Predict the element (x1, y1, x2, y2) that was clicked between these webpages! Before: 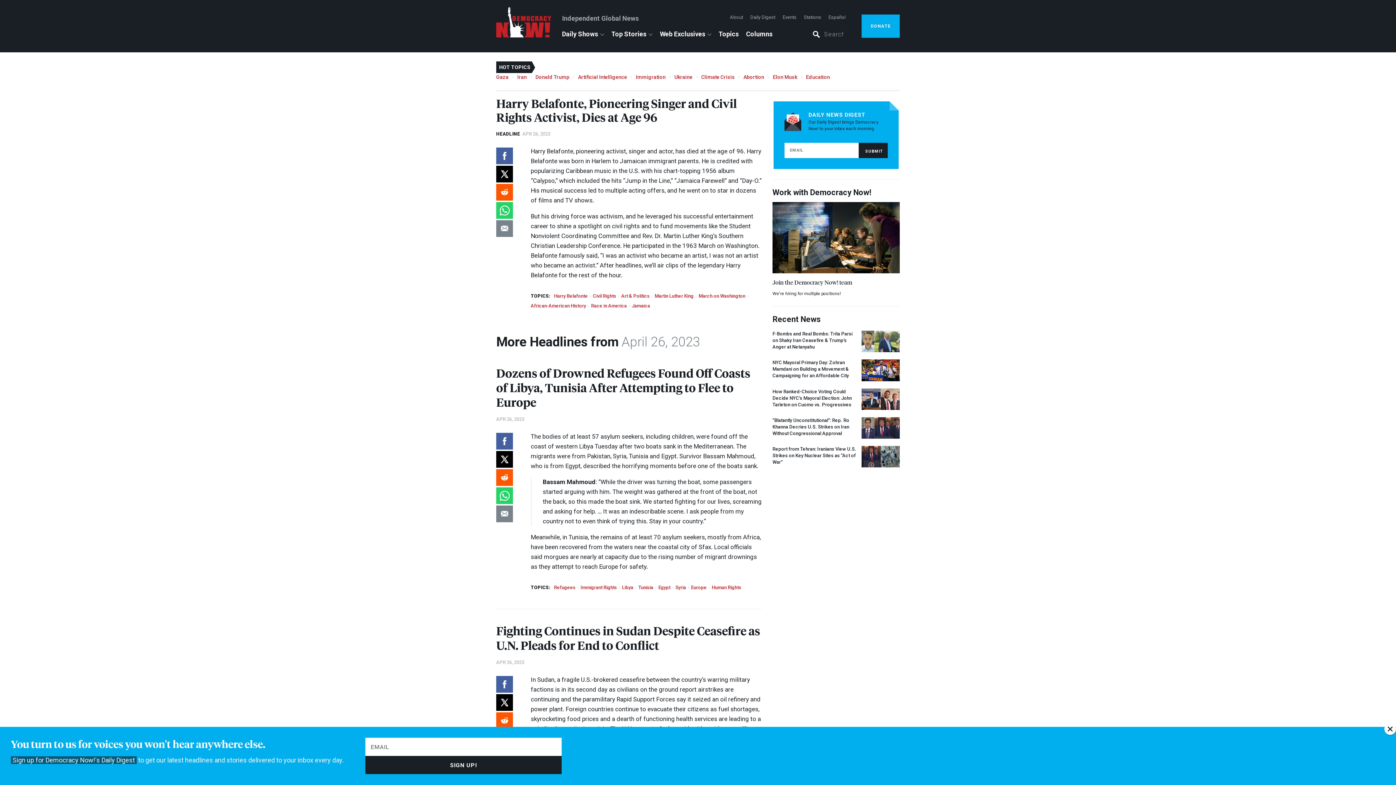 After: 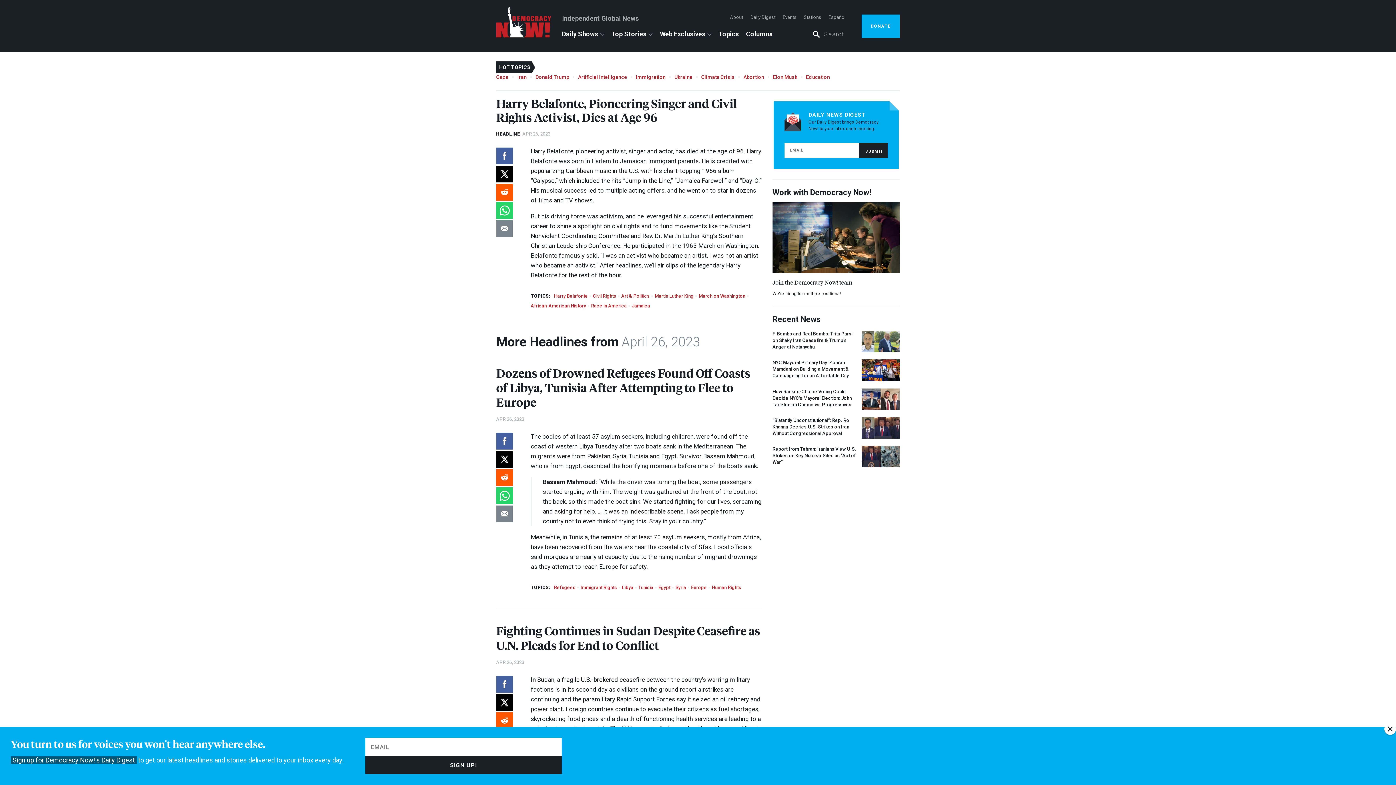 Action: bbox: (496, 165, 513, 182)